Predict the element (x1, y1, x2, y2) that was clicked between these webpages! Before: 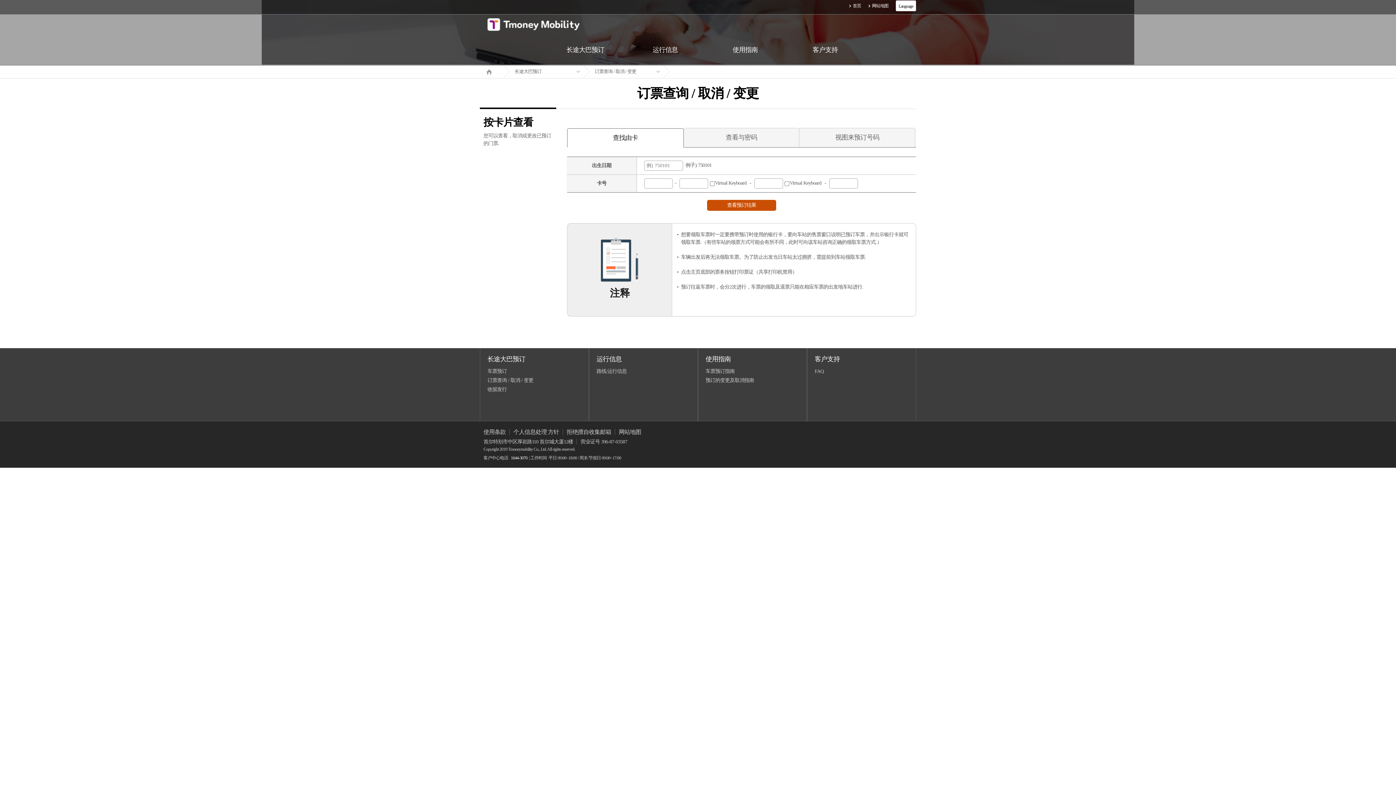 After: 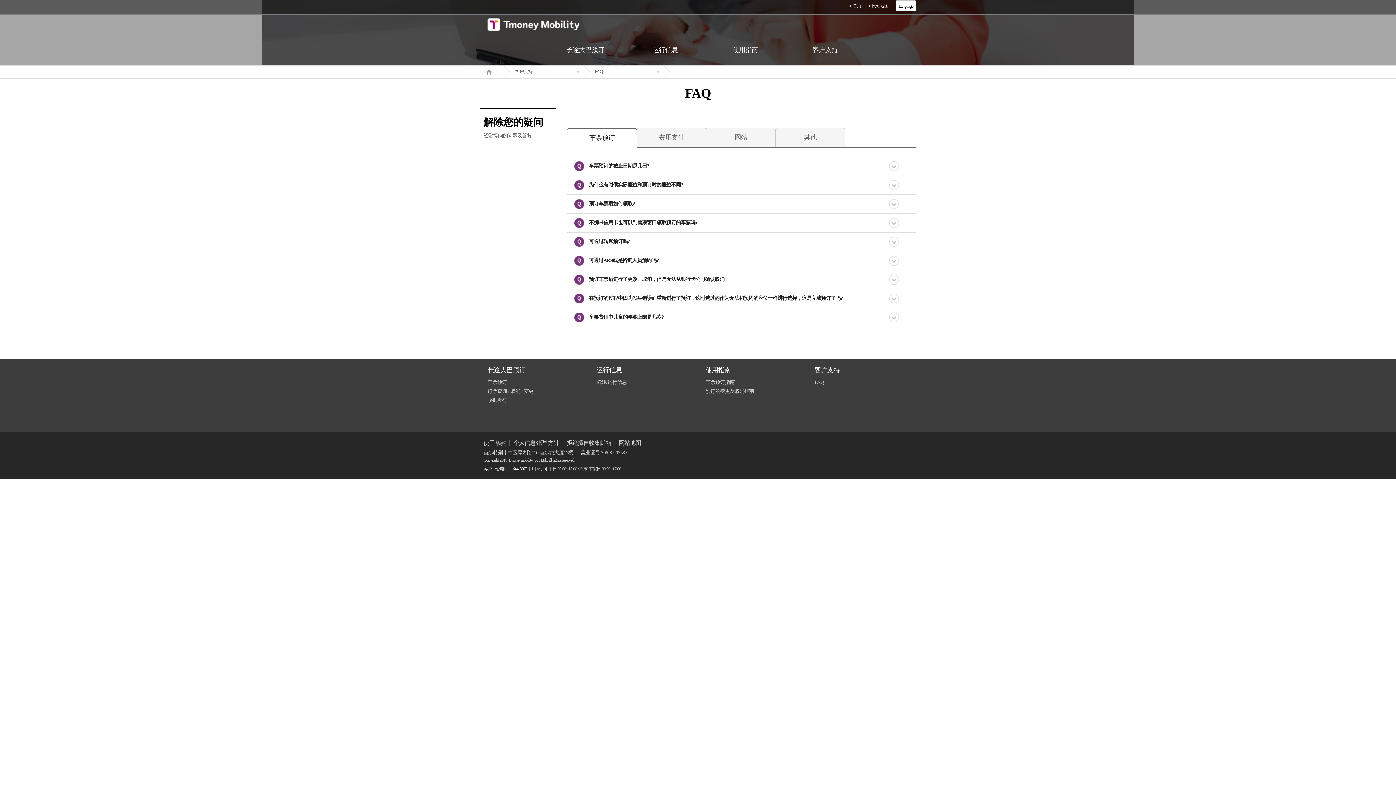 Action: label: 客户支持 bbox: (785, 34, 865, 65)